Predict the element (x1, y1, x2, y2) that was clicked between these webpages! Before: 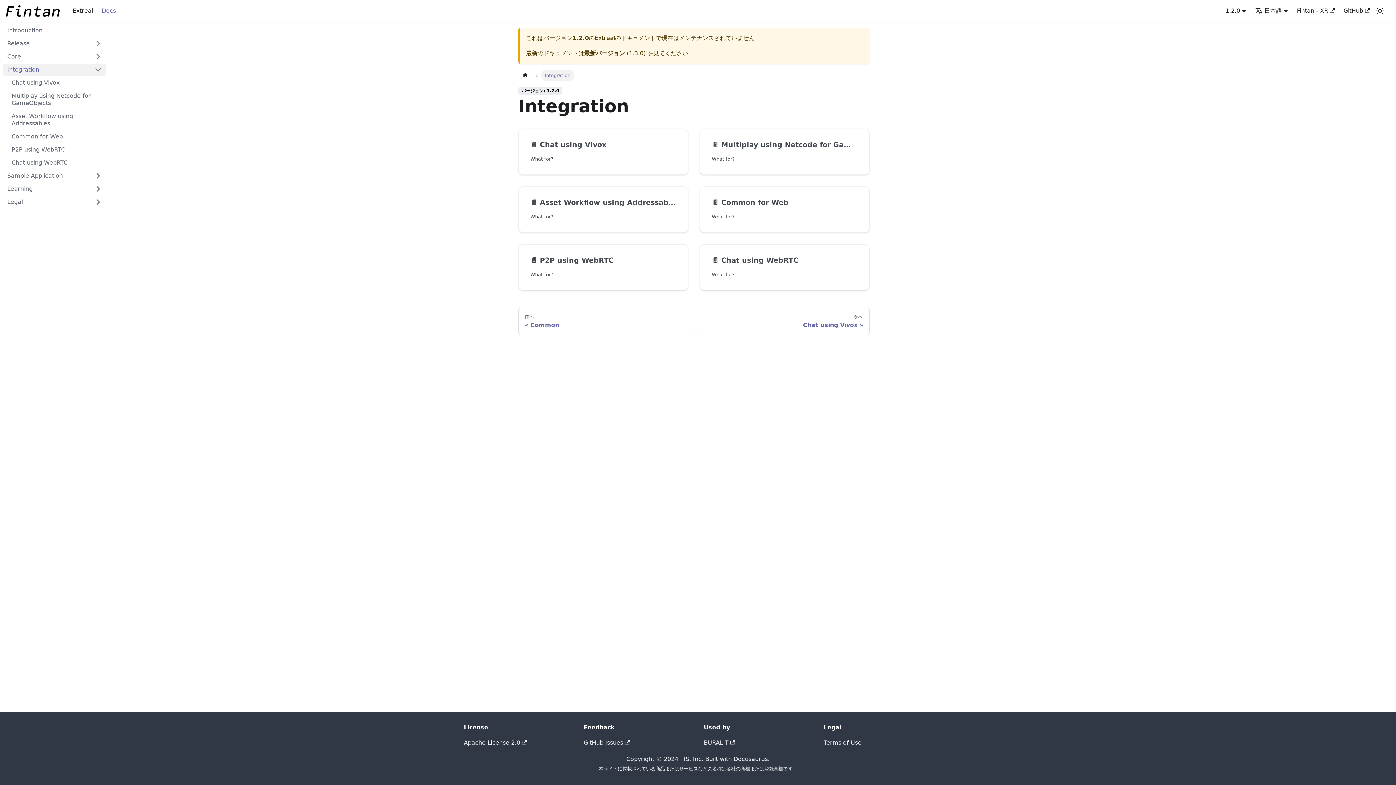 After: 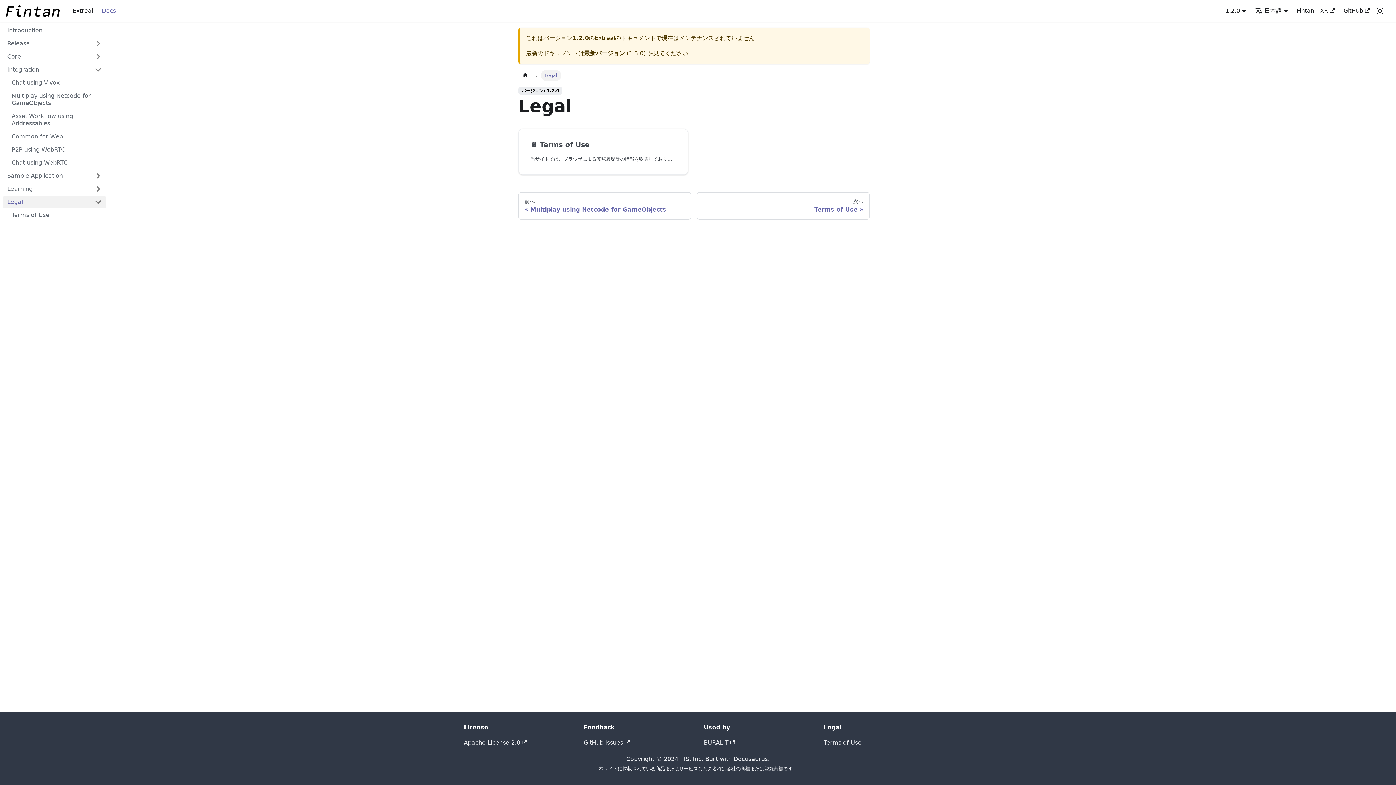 Action: label: Legal bbox: (2, 196, 90, 208)